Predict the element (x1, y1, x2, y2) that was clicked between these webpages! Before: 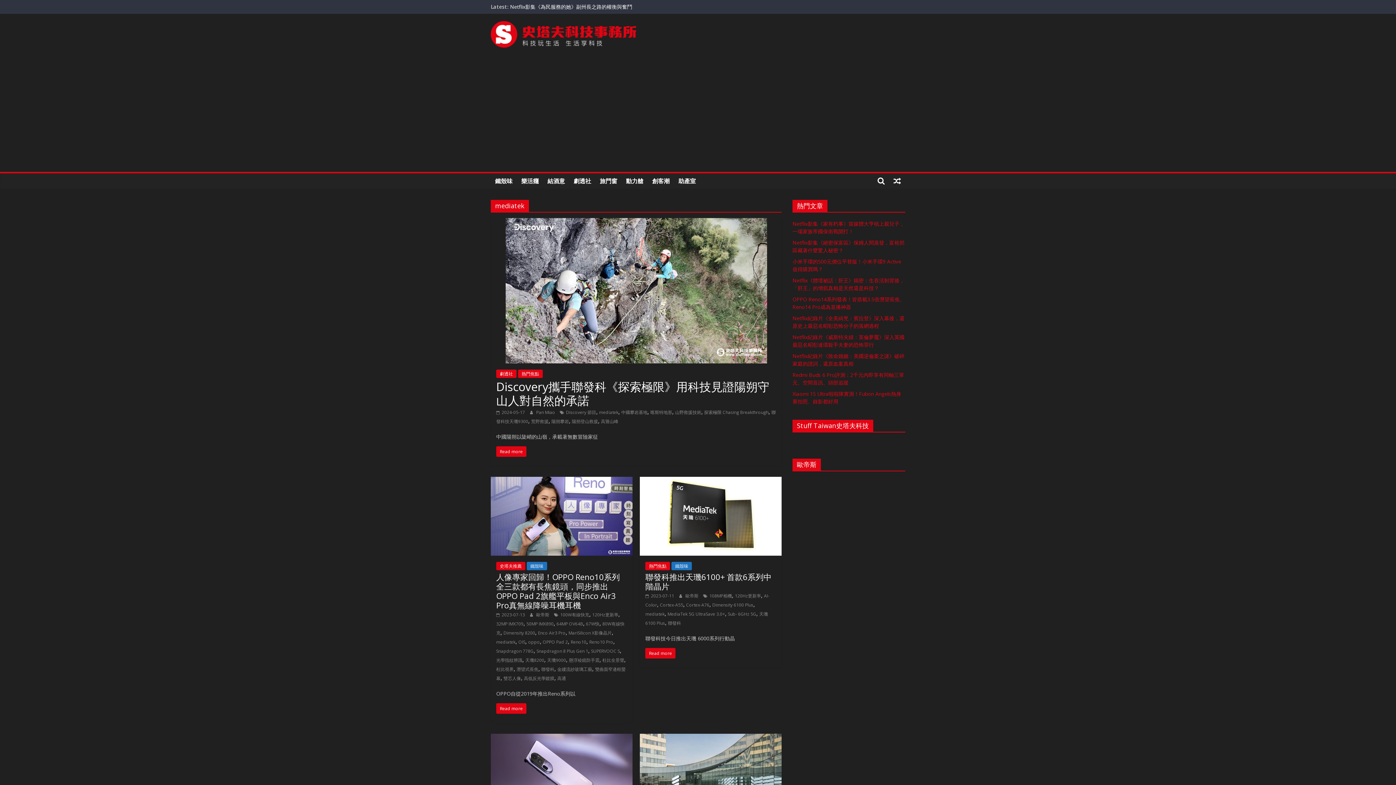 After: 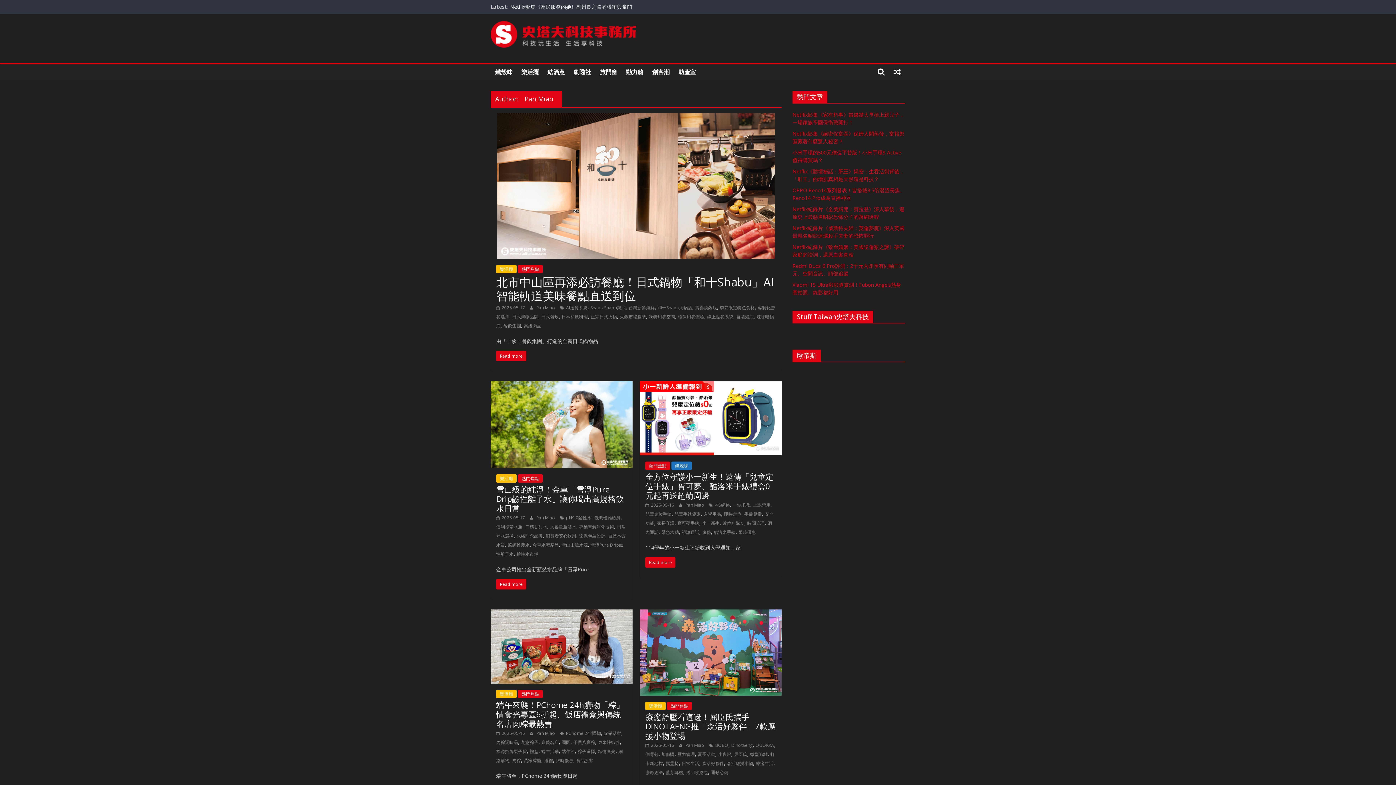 Action: label: Pan Miao  bbox: (536, 409, 556, 415)